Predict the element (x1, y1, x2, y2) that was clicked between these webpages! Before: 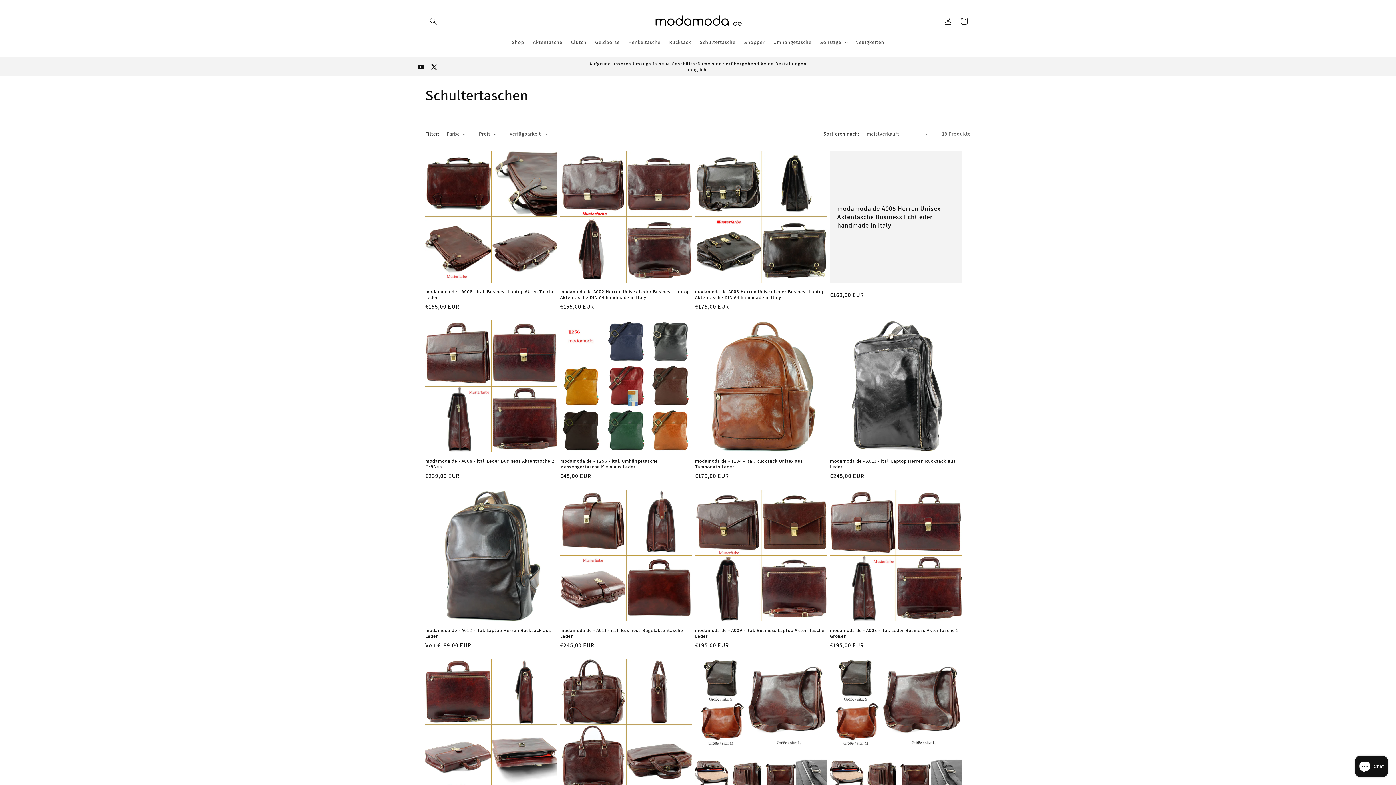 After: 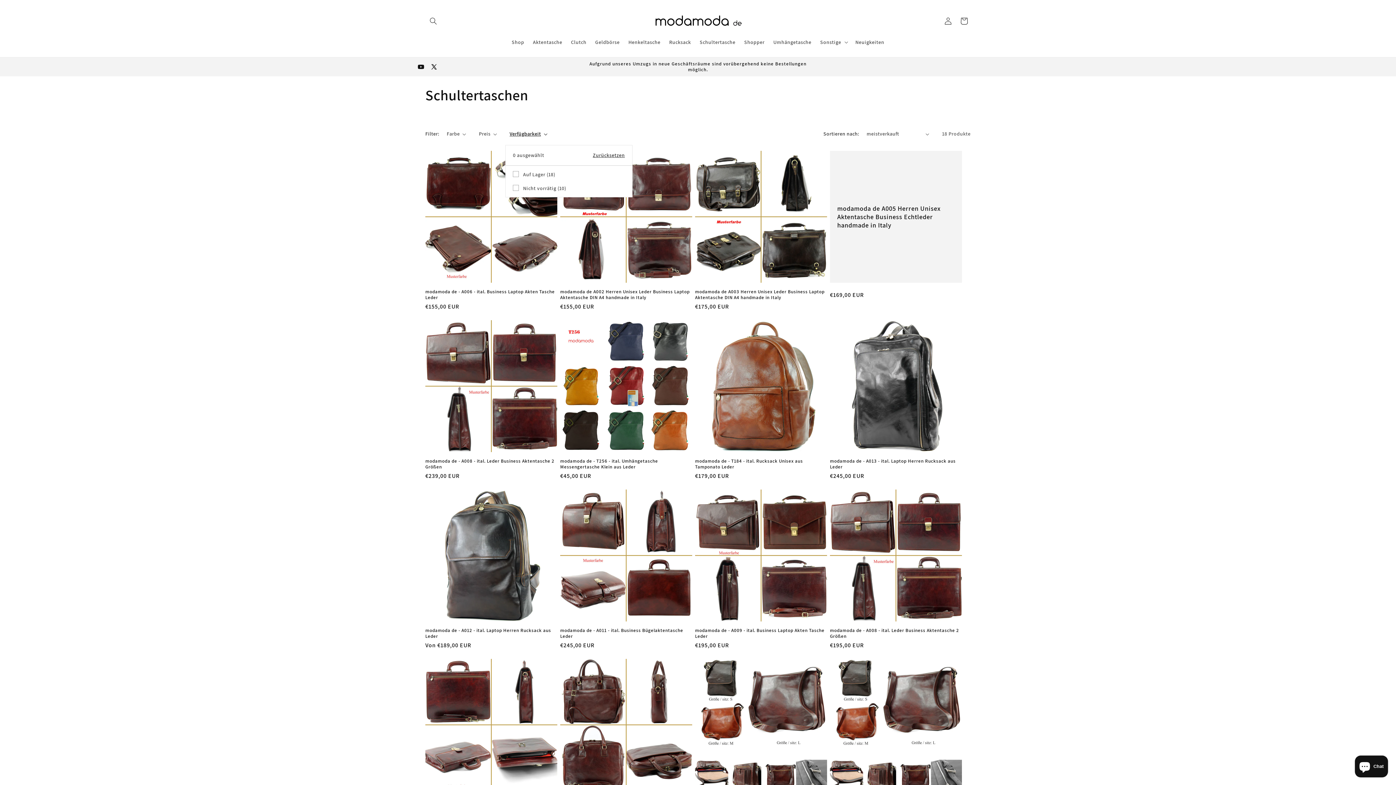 Action: label: Verfügbarkeit (0 ausgewählt) bbox: (509, 130, 547, 137)